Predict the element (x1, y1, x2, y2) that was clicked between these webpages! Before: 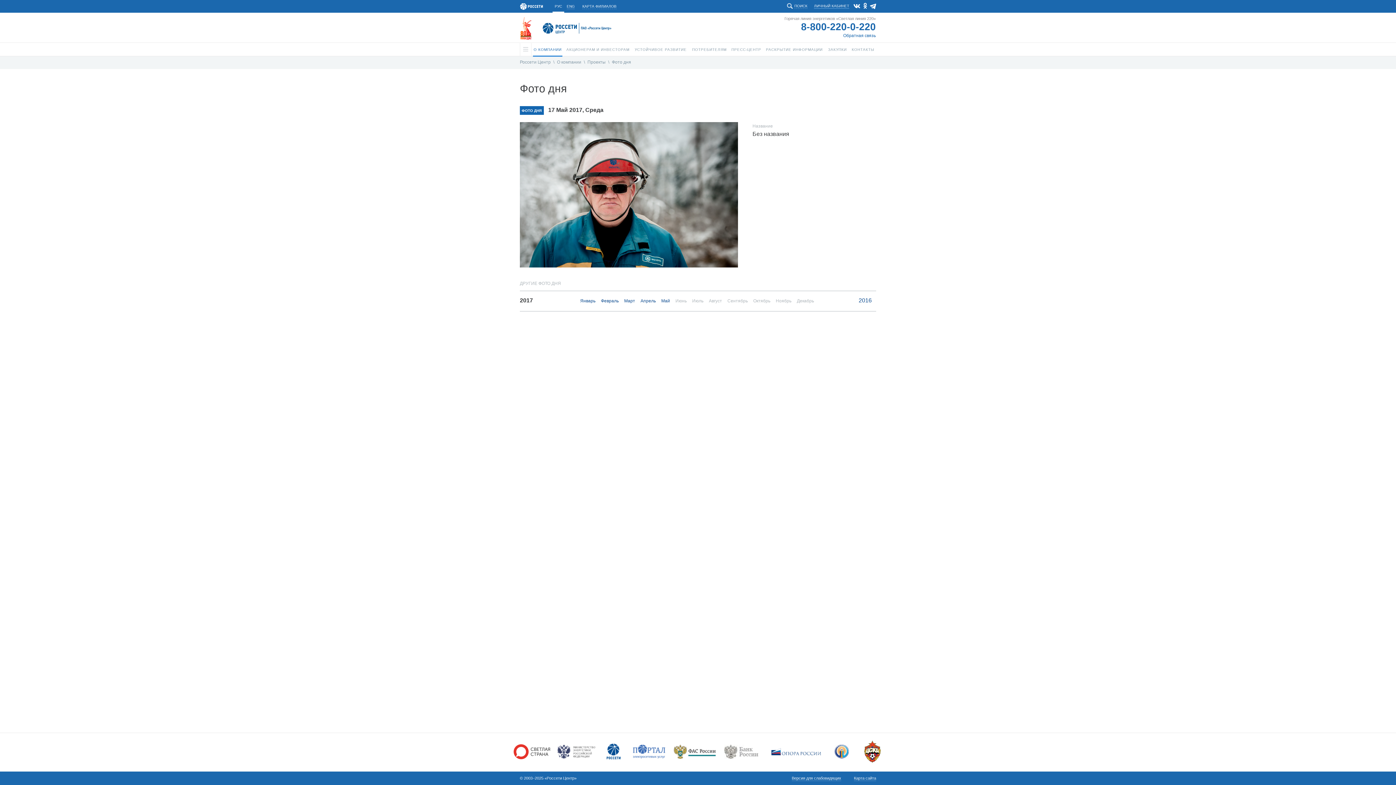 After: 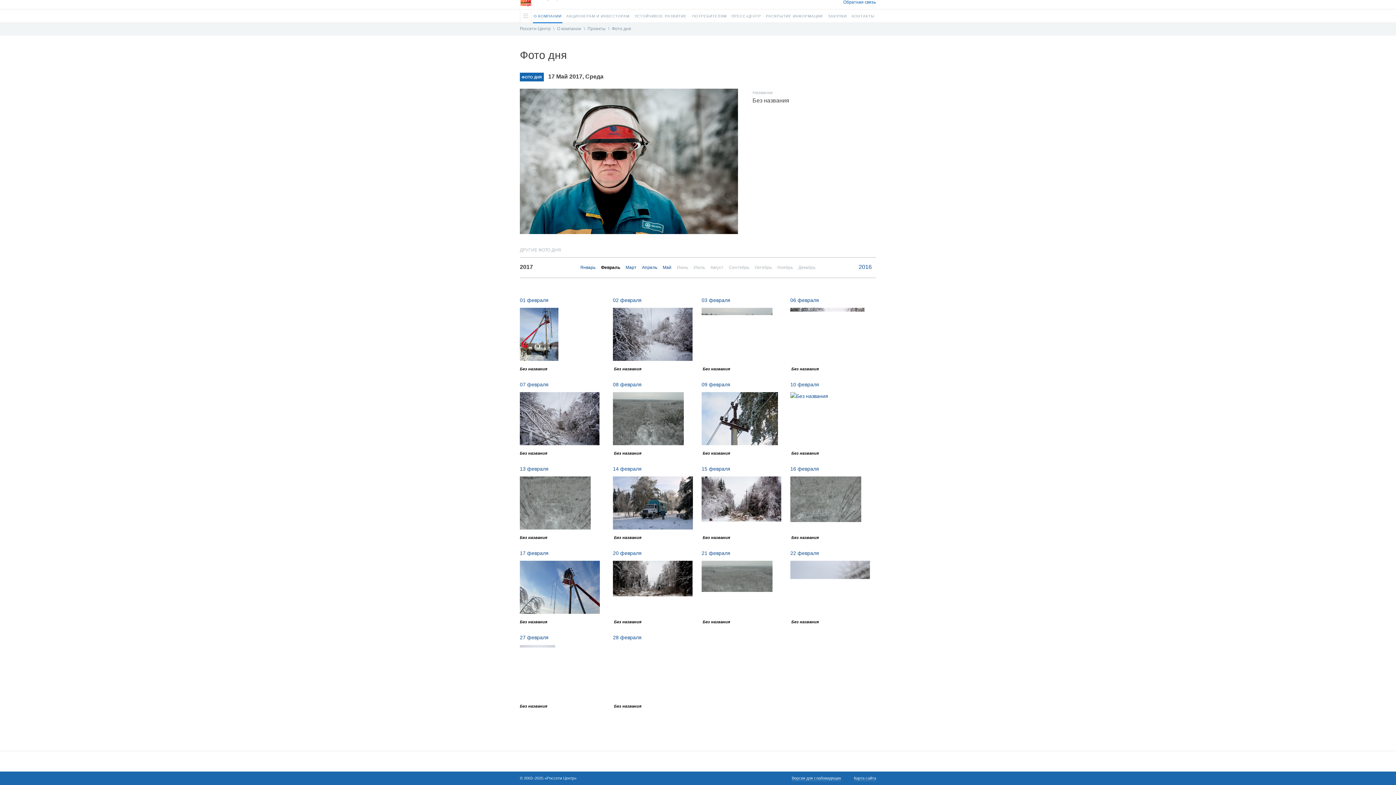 Action: bbox: (601, 298, 618, 303) label: Февраль